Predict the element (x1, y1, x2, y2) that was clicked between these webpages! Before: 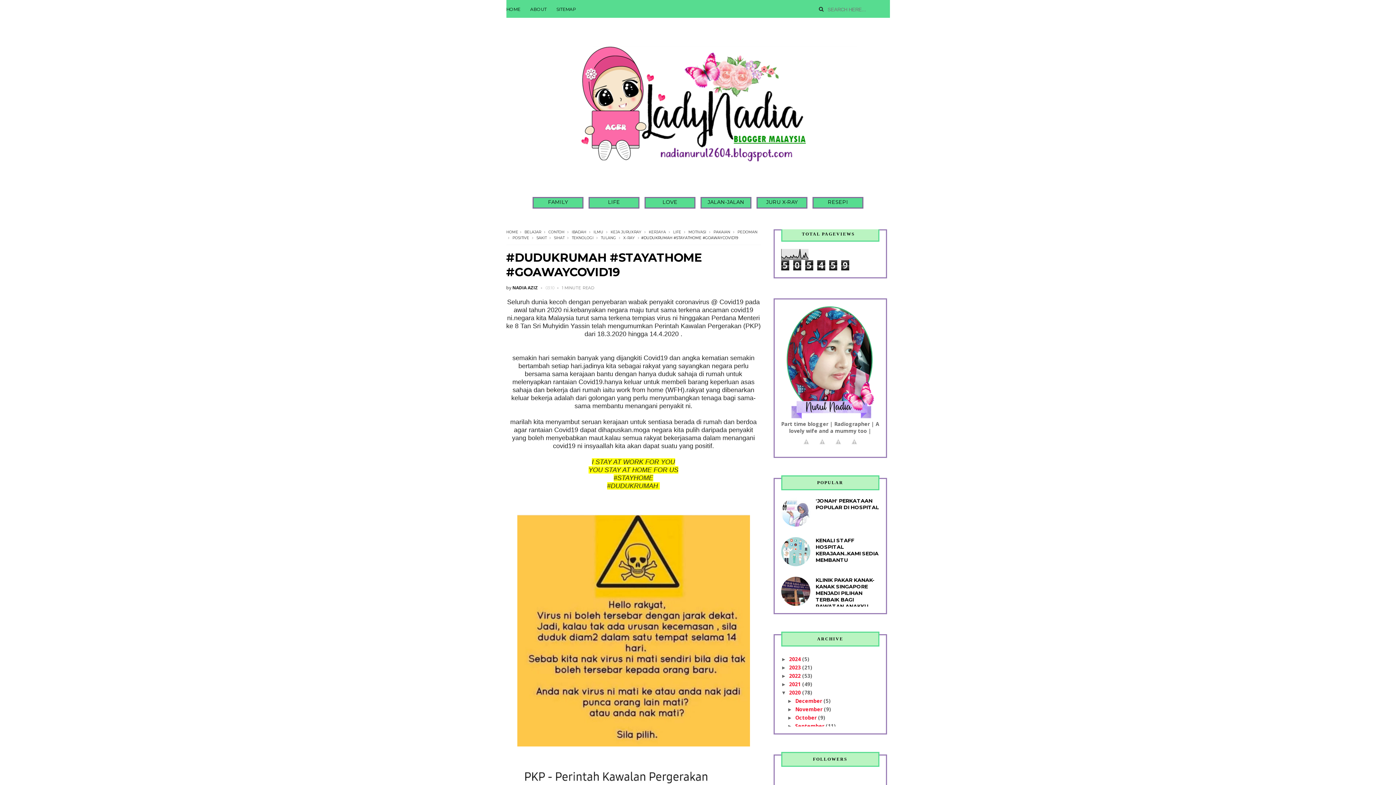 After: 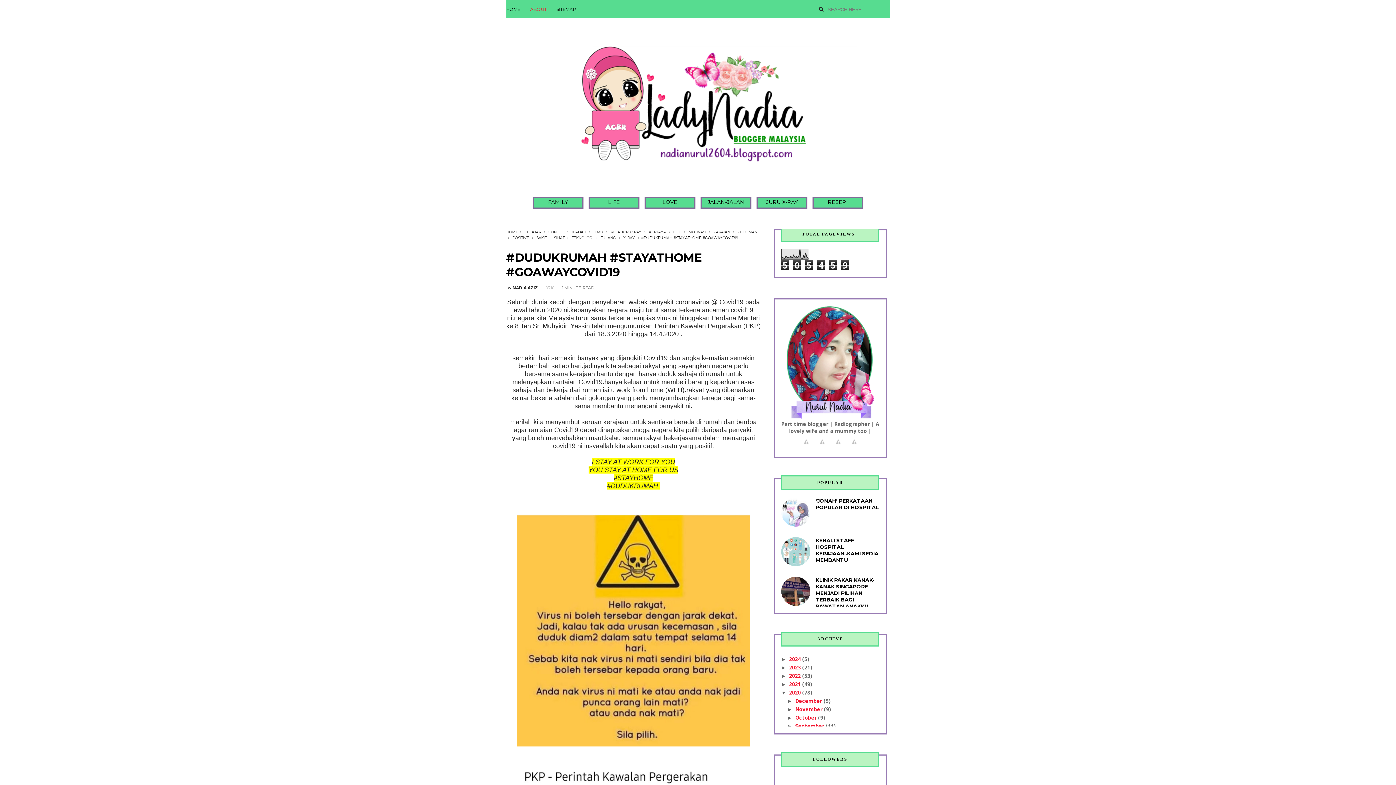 Action: label: ABOUT bbox: (530, 0, 546, 18)